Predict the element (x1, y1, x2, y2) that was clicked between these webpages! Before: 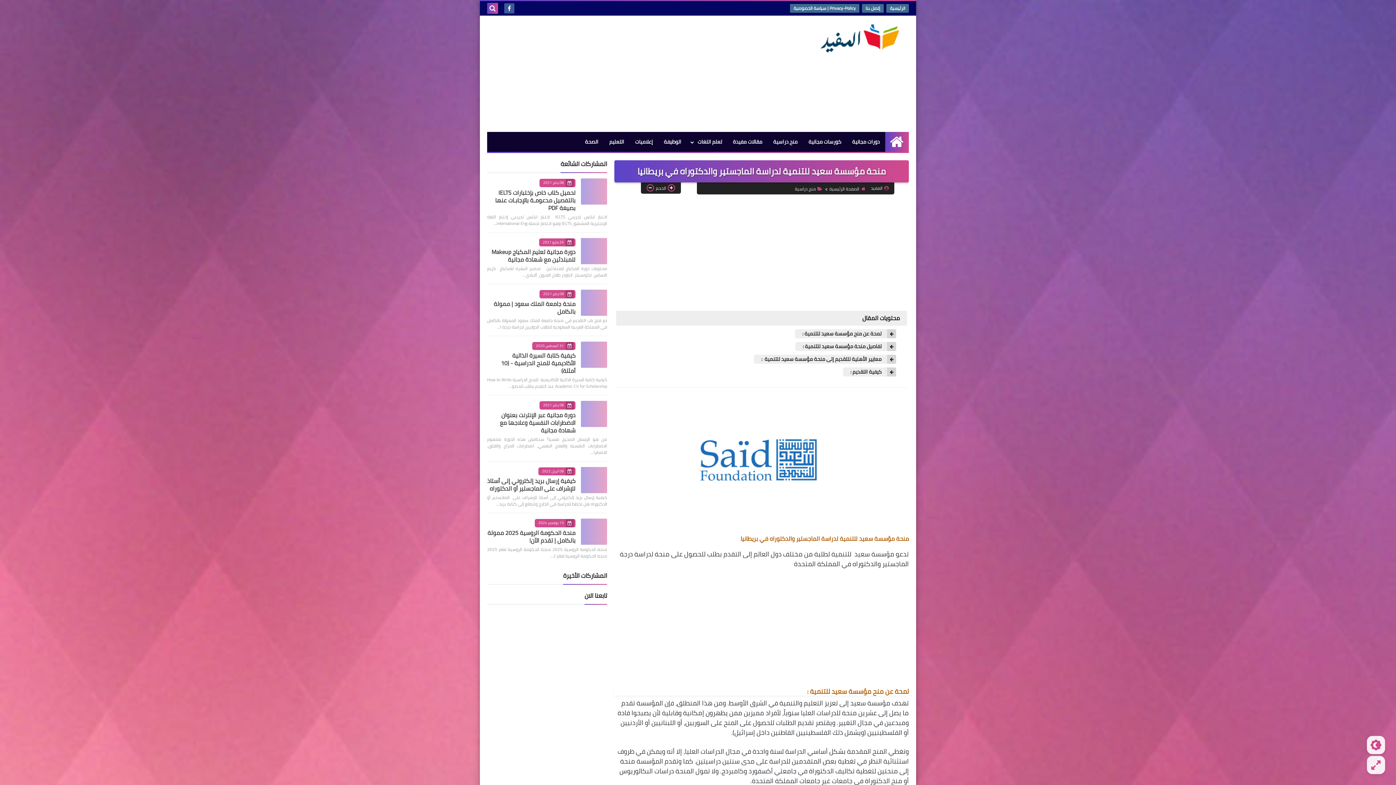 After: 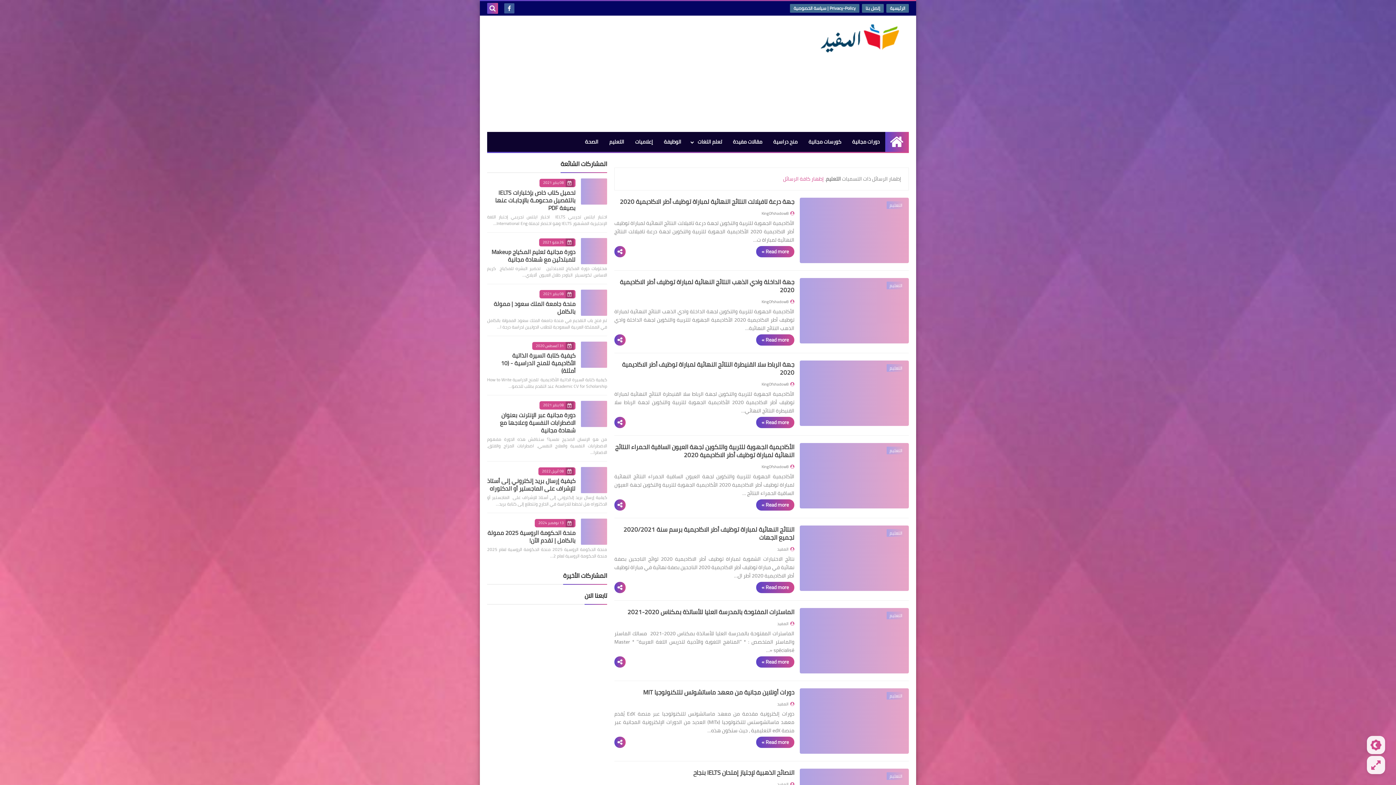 Action: label: التعليم bbox: (604, 132, 629, 152)